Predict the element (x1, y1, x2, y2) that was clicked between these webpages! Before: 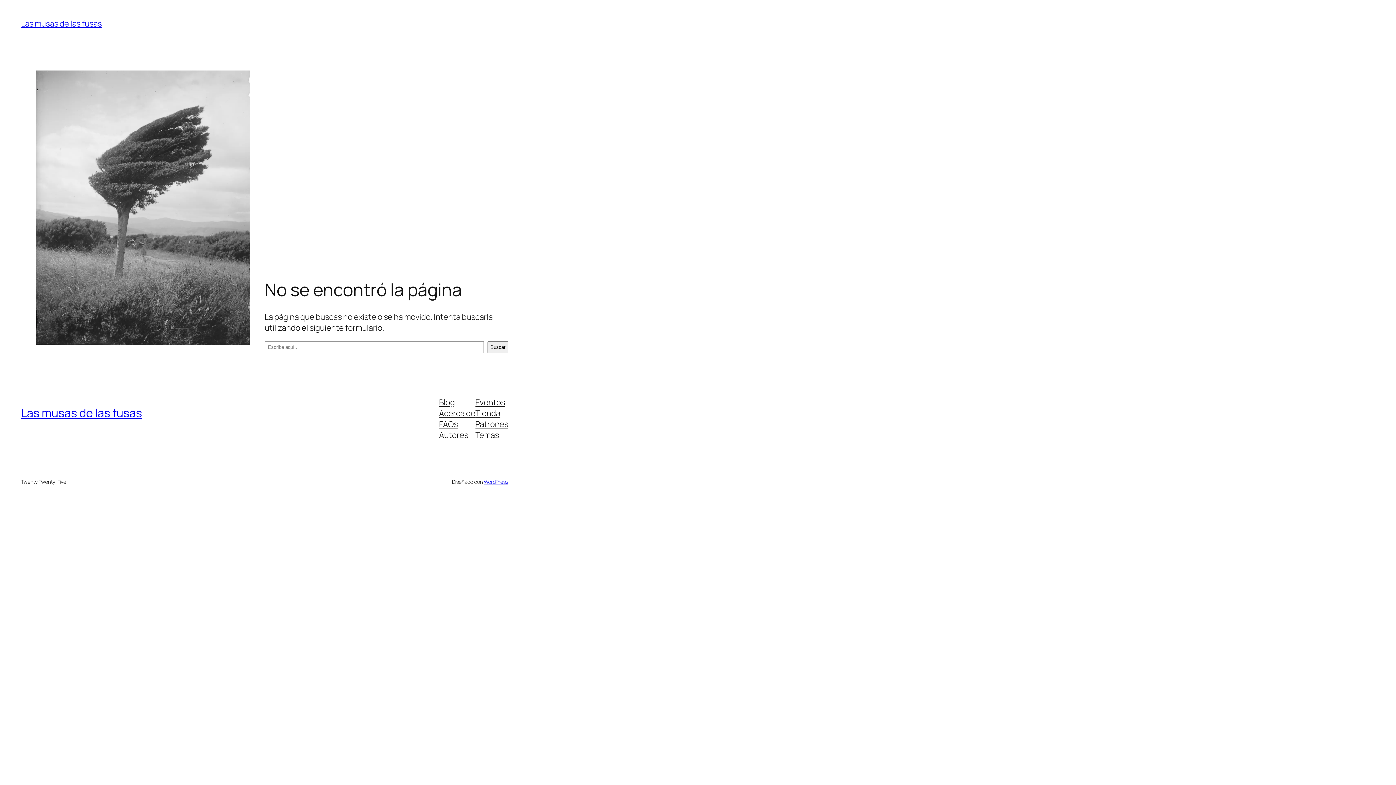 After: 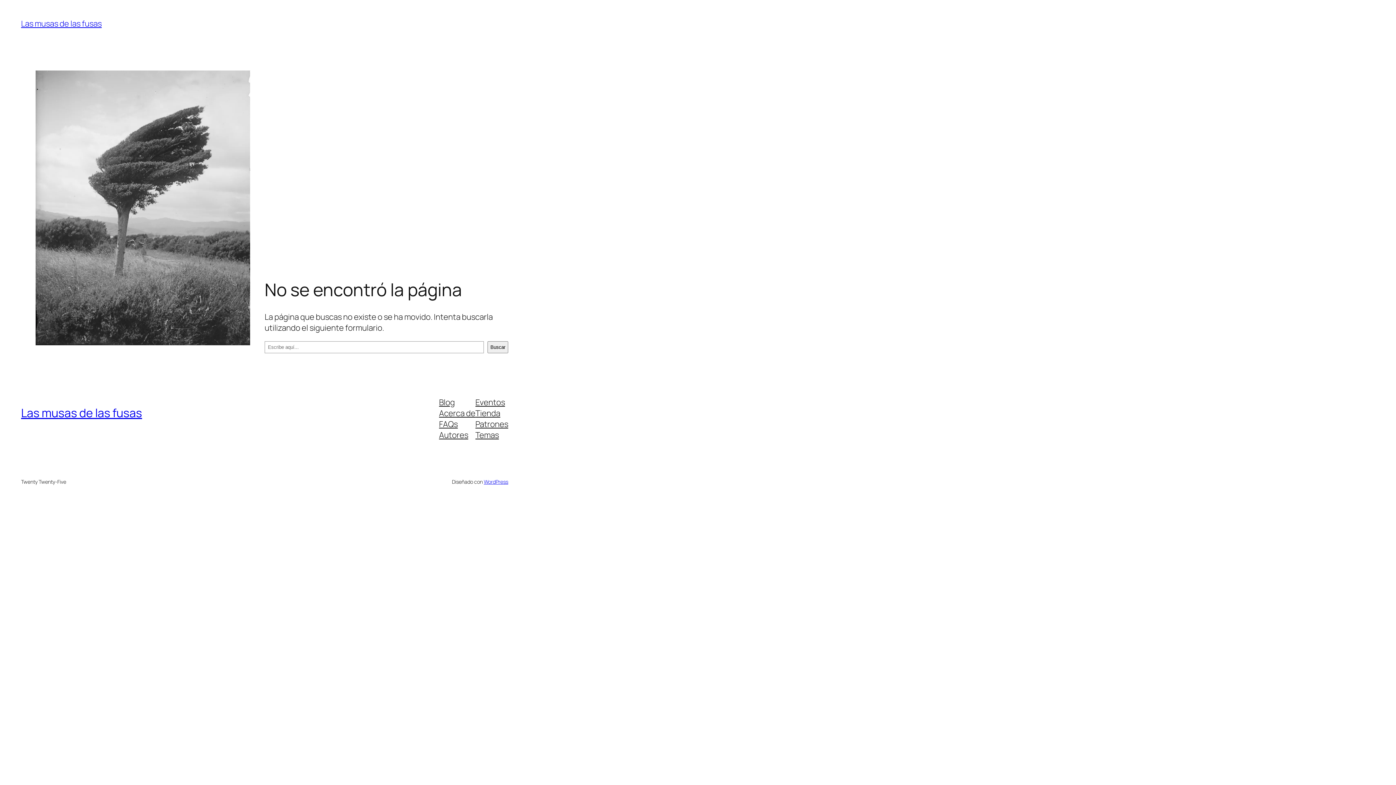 Action: bbox: (439, 396, 455, 407) label: Blog